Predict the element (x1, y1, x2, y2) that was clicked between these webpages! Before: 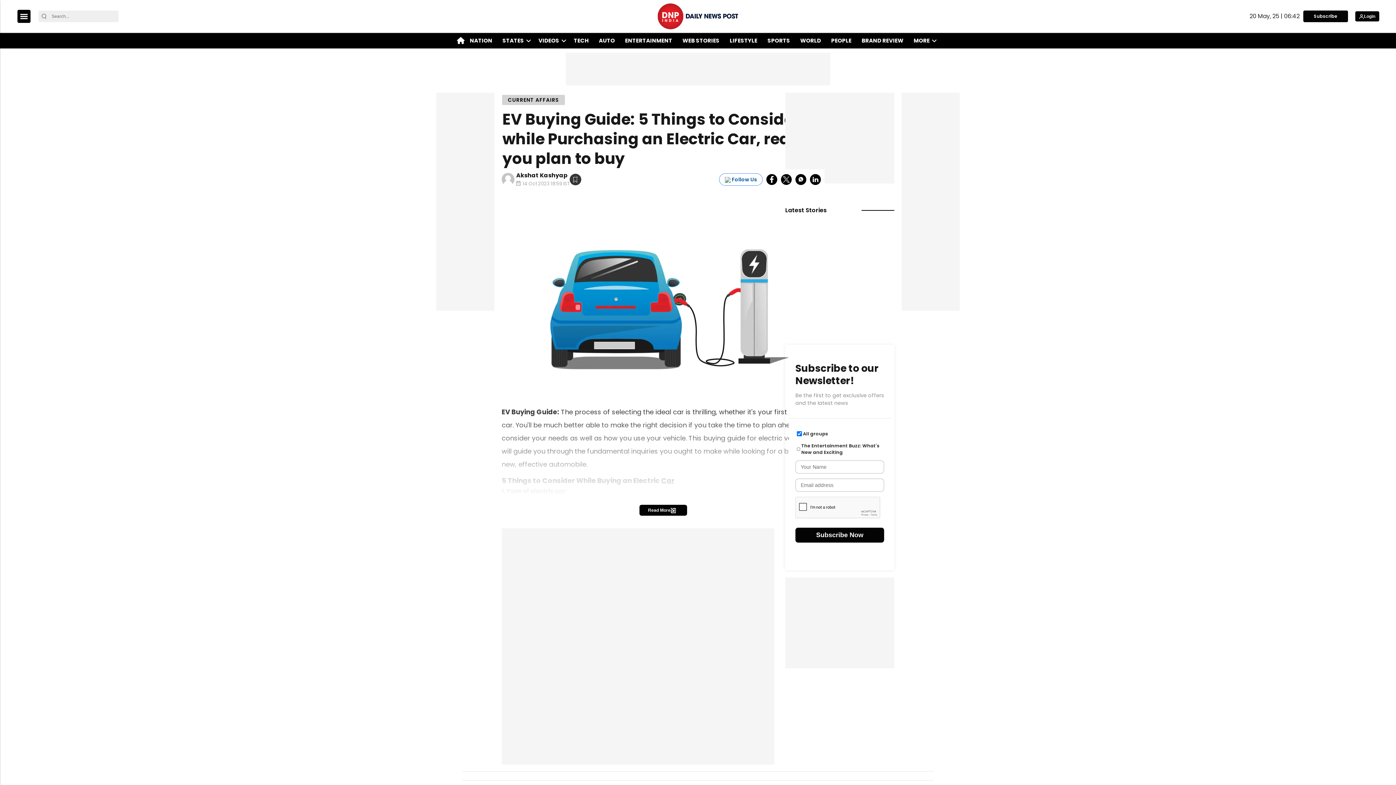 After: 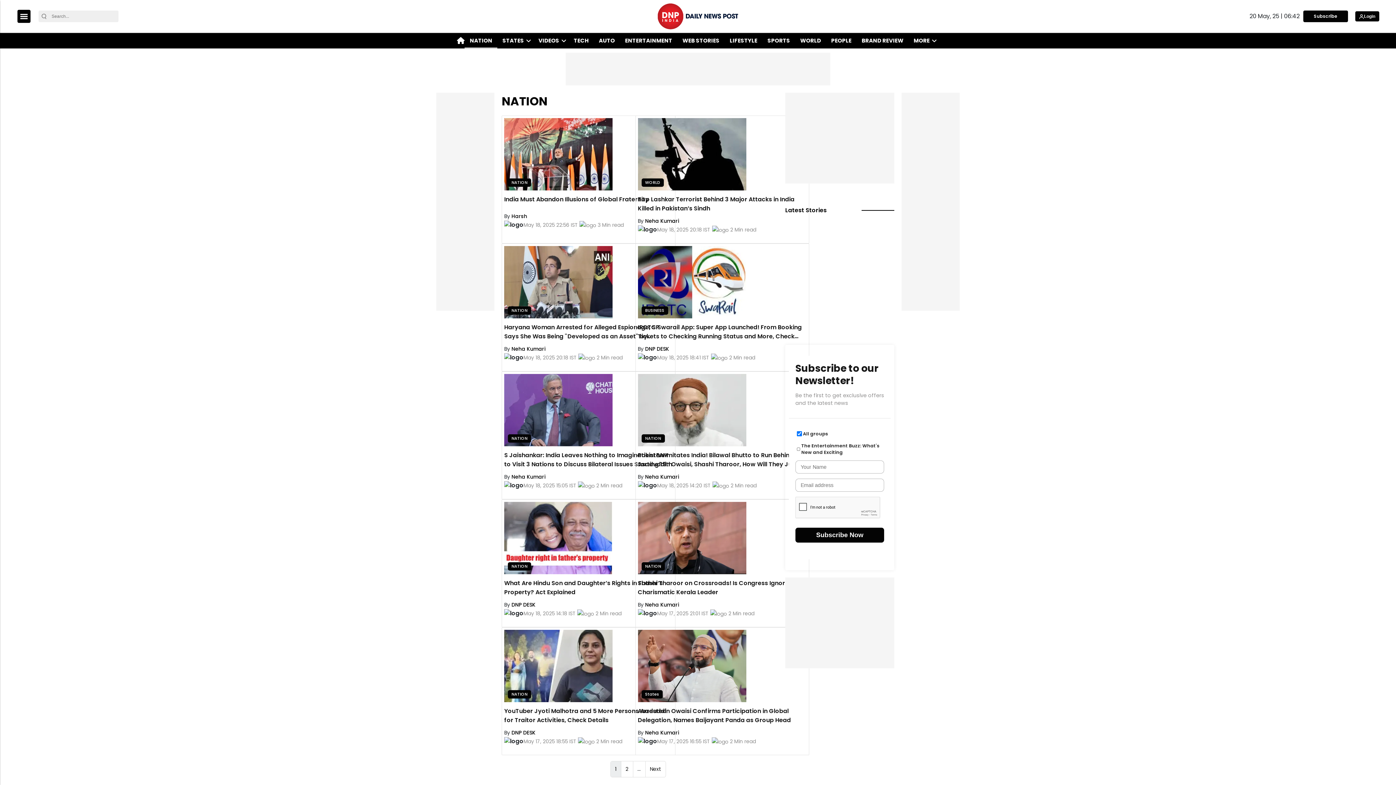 Action: bbox: (467, 33, 495, 48) label: NATION